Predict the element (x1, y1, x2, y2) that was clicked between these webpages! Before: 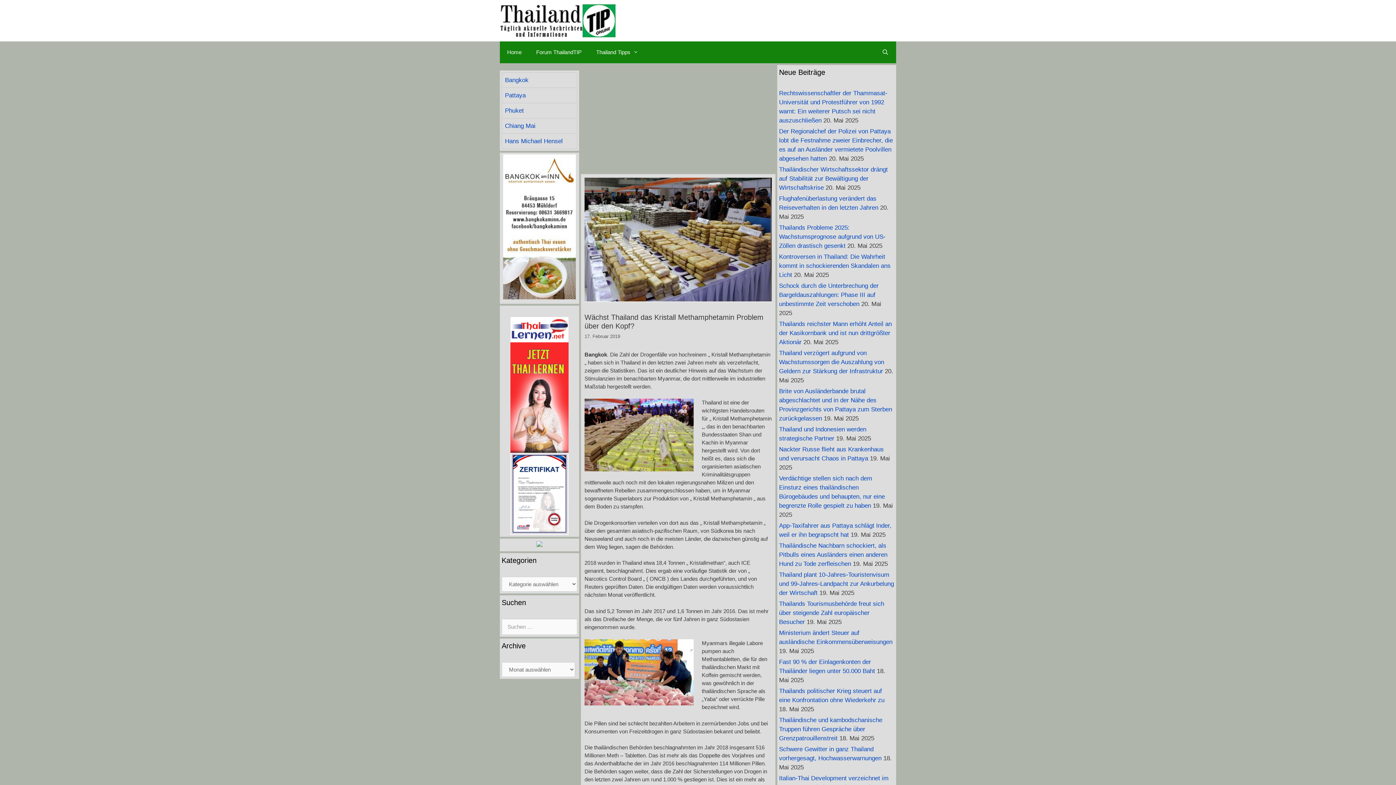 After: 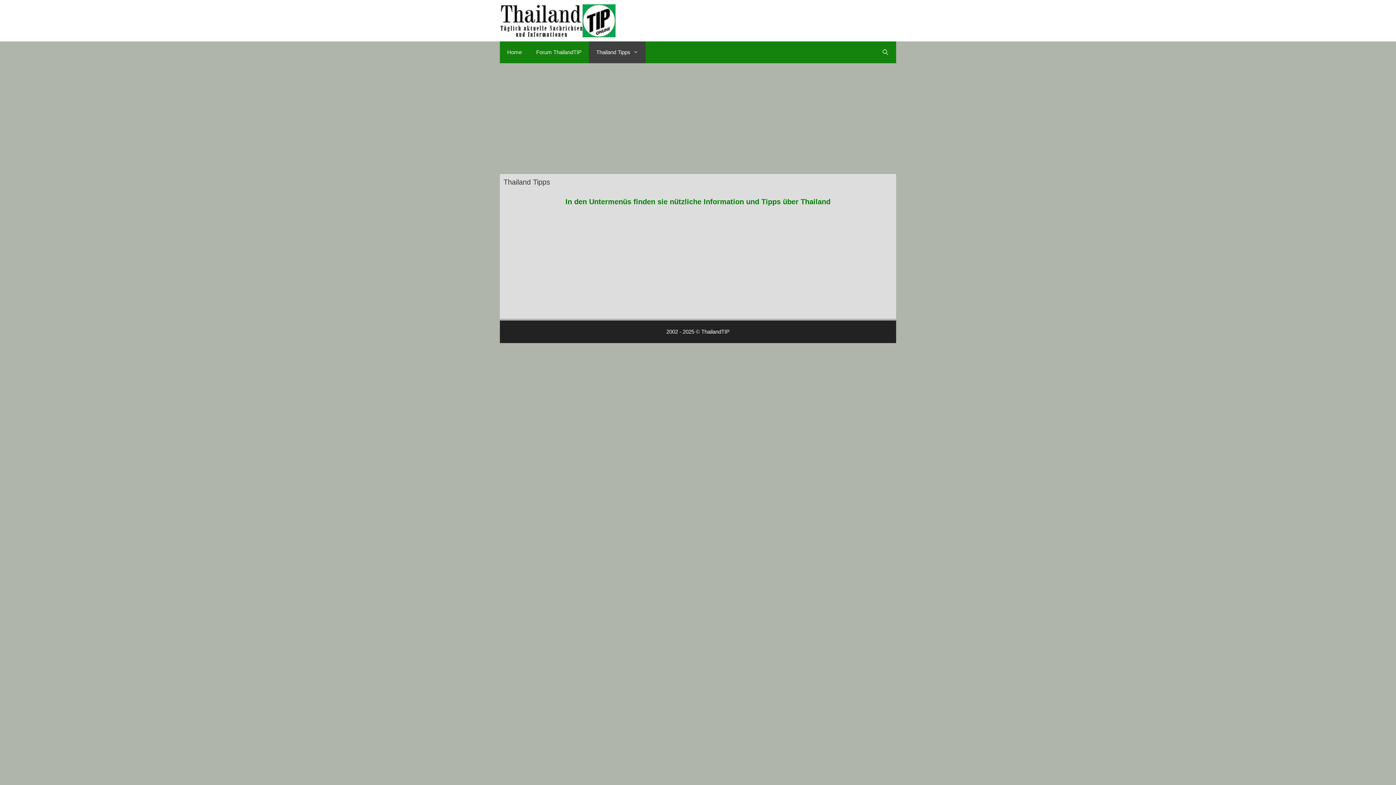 Action: bbox: (589, 41, 645, 63) label: Thailand Tipps